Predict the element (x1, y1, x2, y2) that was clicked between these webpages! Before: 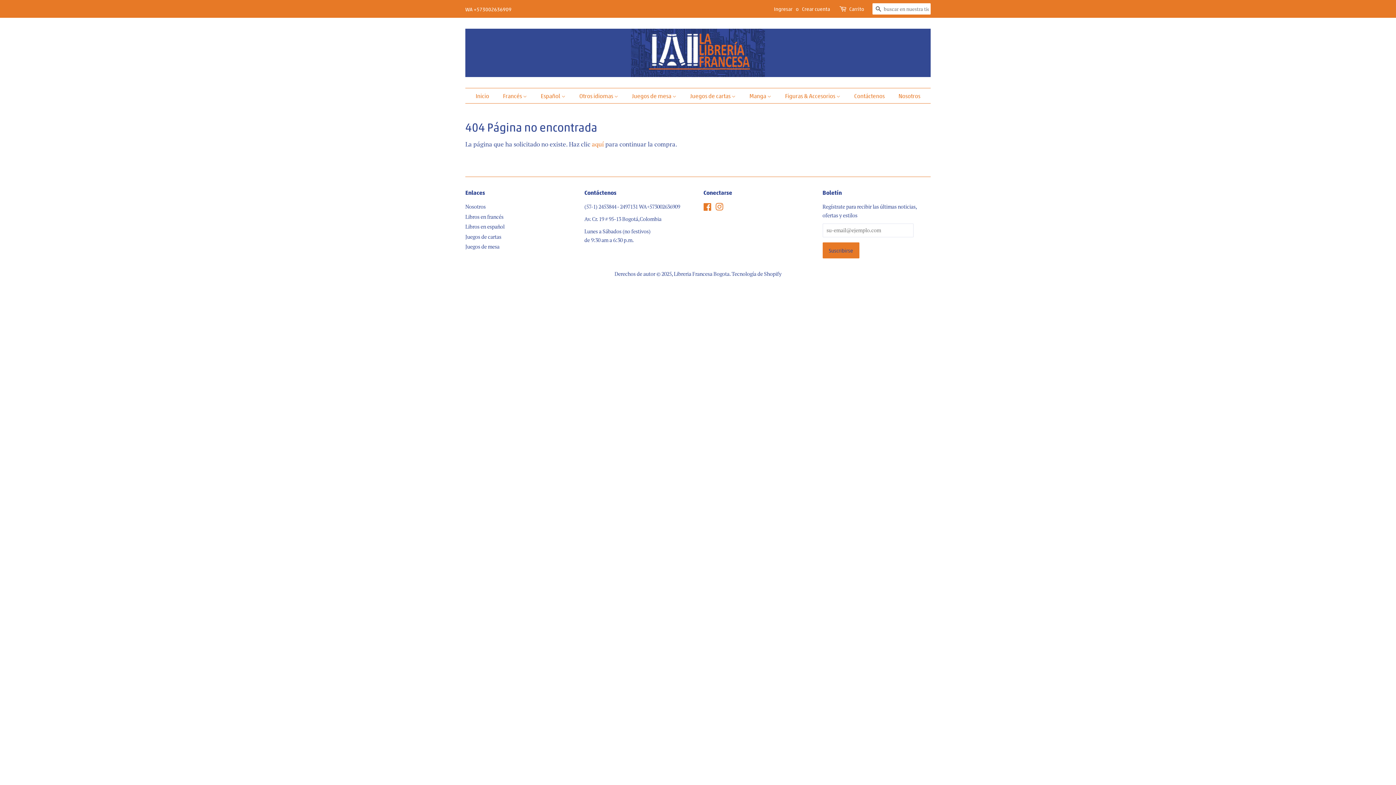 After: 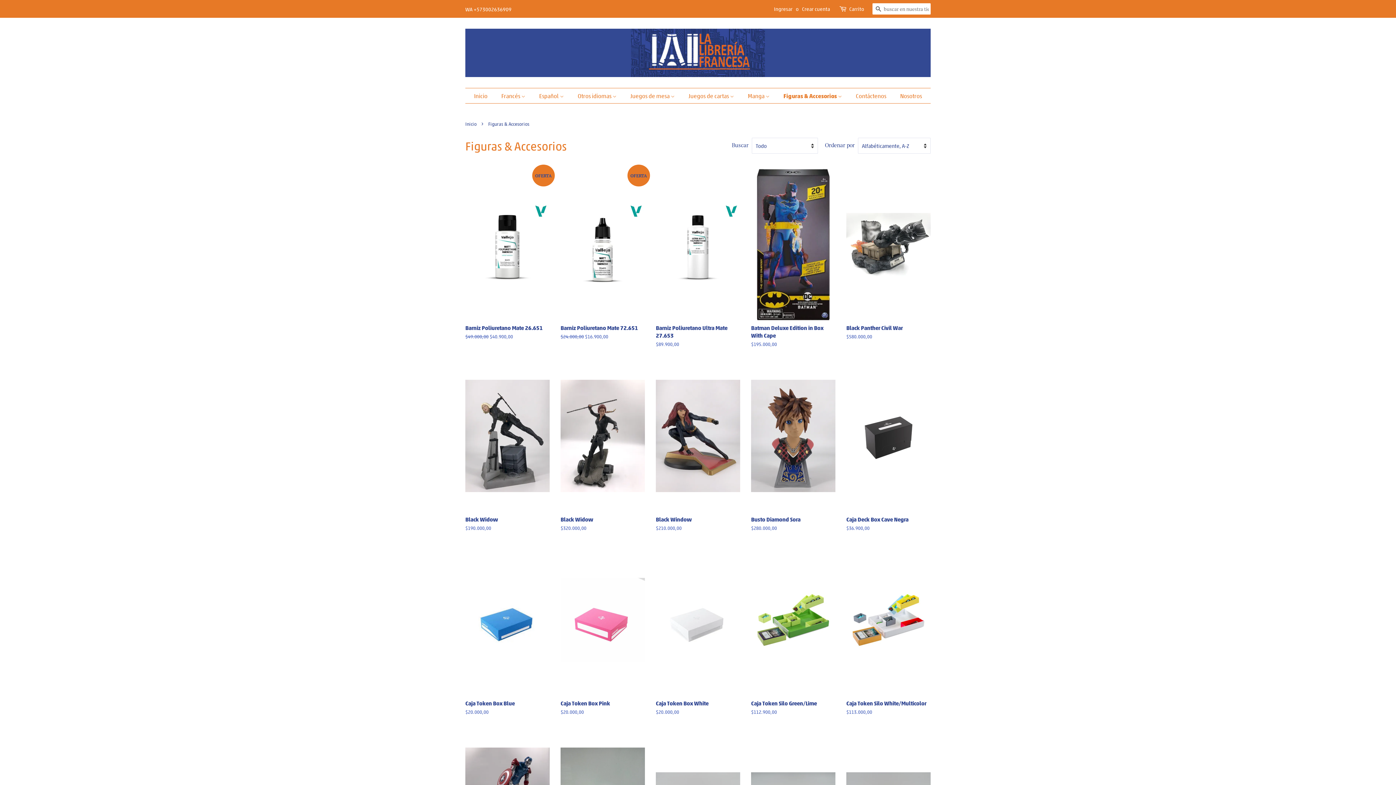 Action: bbox: (779, 88, 847, 103) label: Figuras & Accesorios 